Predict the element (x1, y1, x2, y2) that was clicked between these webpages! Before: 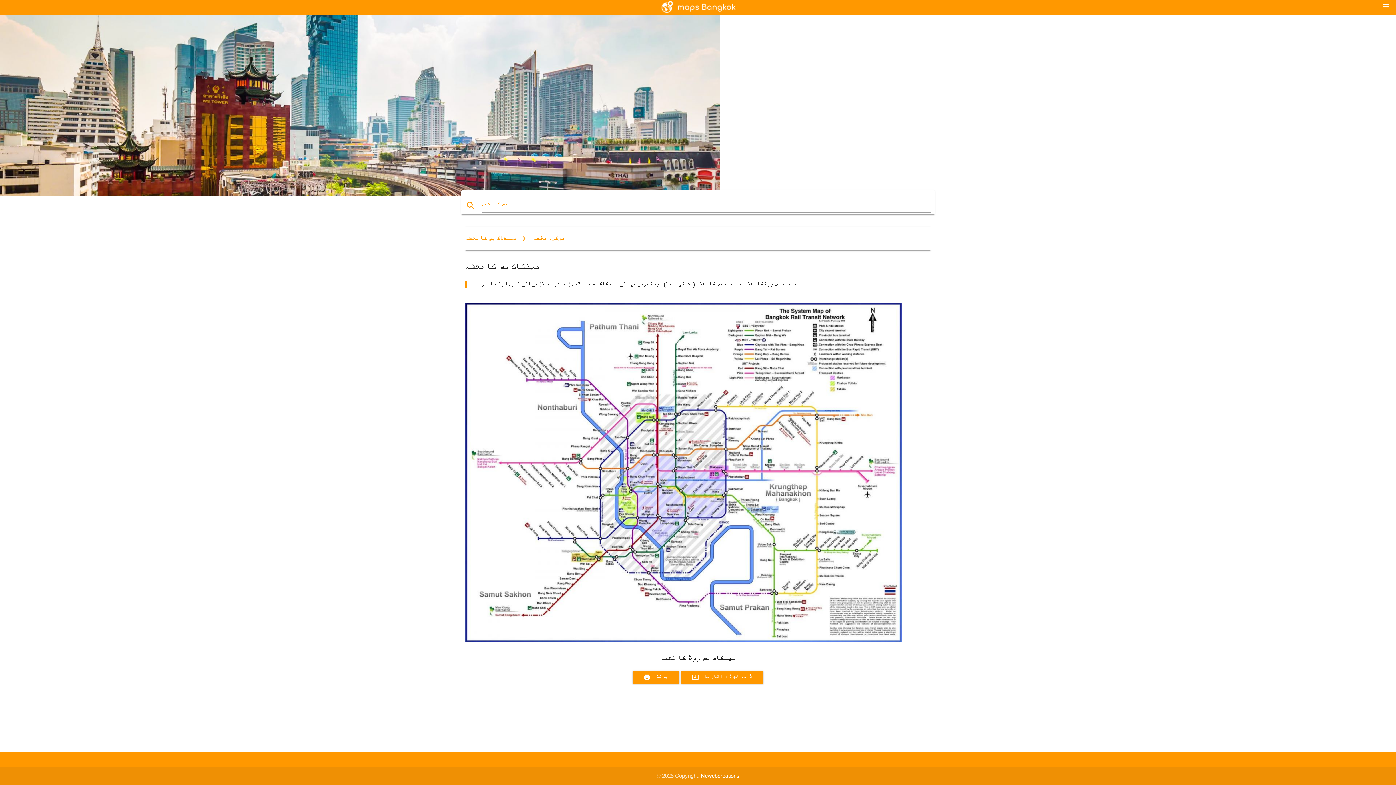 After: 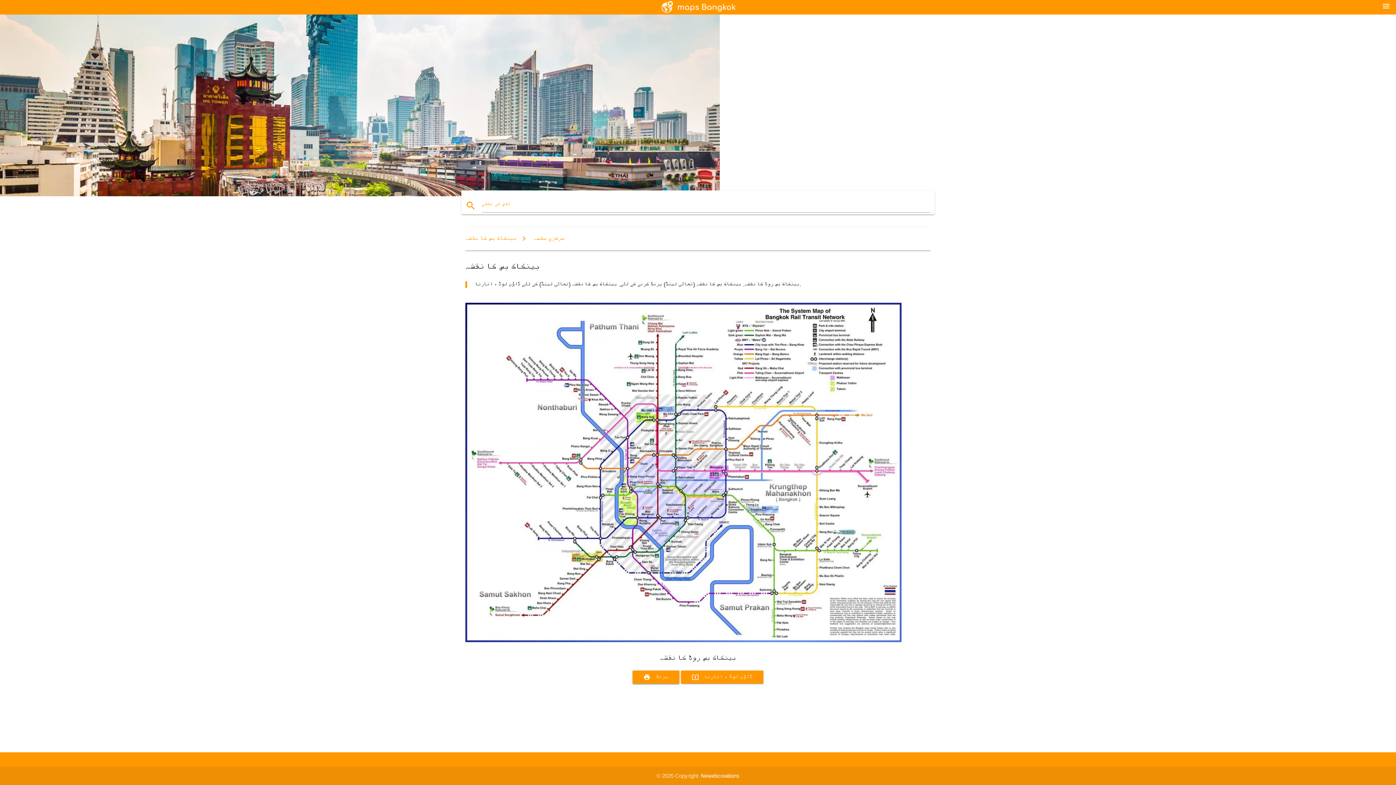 Action: label: print
پرنٹ bbox: (632, 670, 679, 684)